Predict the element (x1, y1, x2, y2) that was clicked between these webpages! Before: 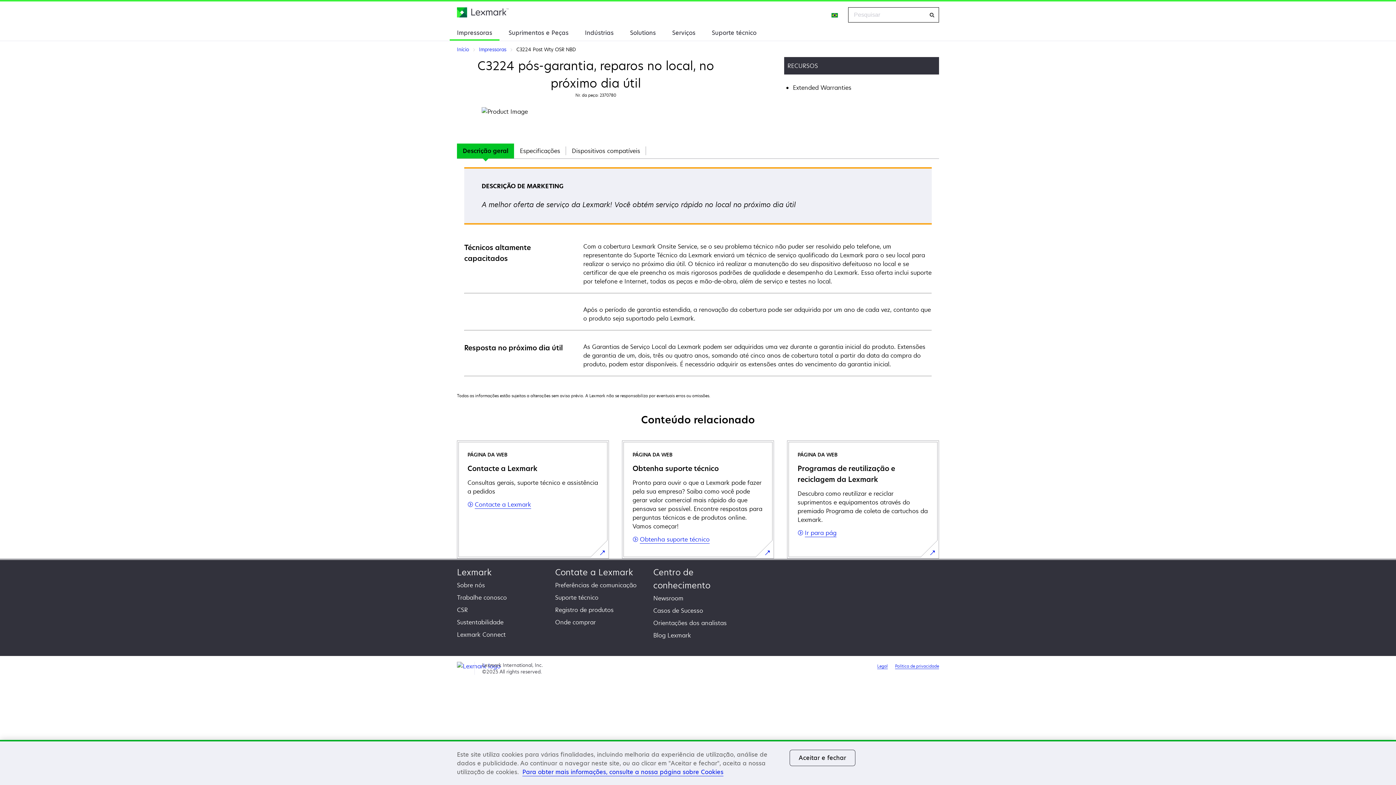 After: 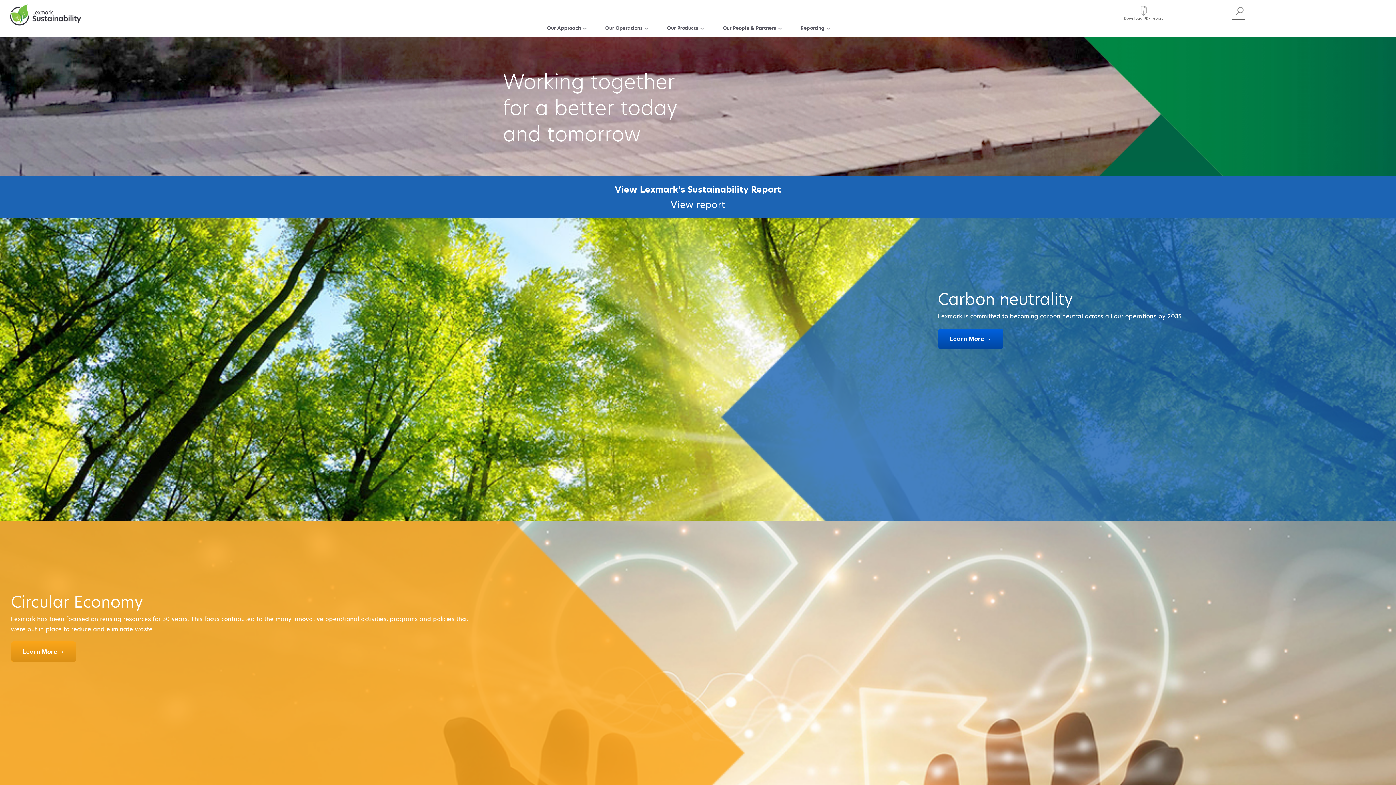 Action: bbox: (457, 606, 468, 614) label: CSR